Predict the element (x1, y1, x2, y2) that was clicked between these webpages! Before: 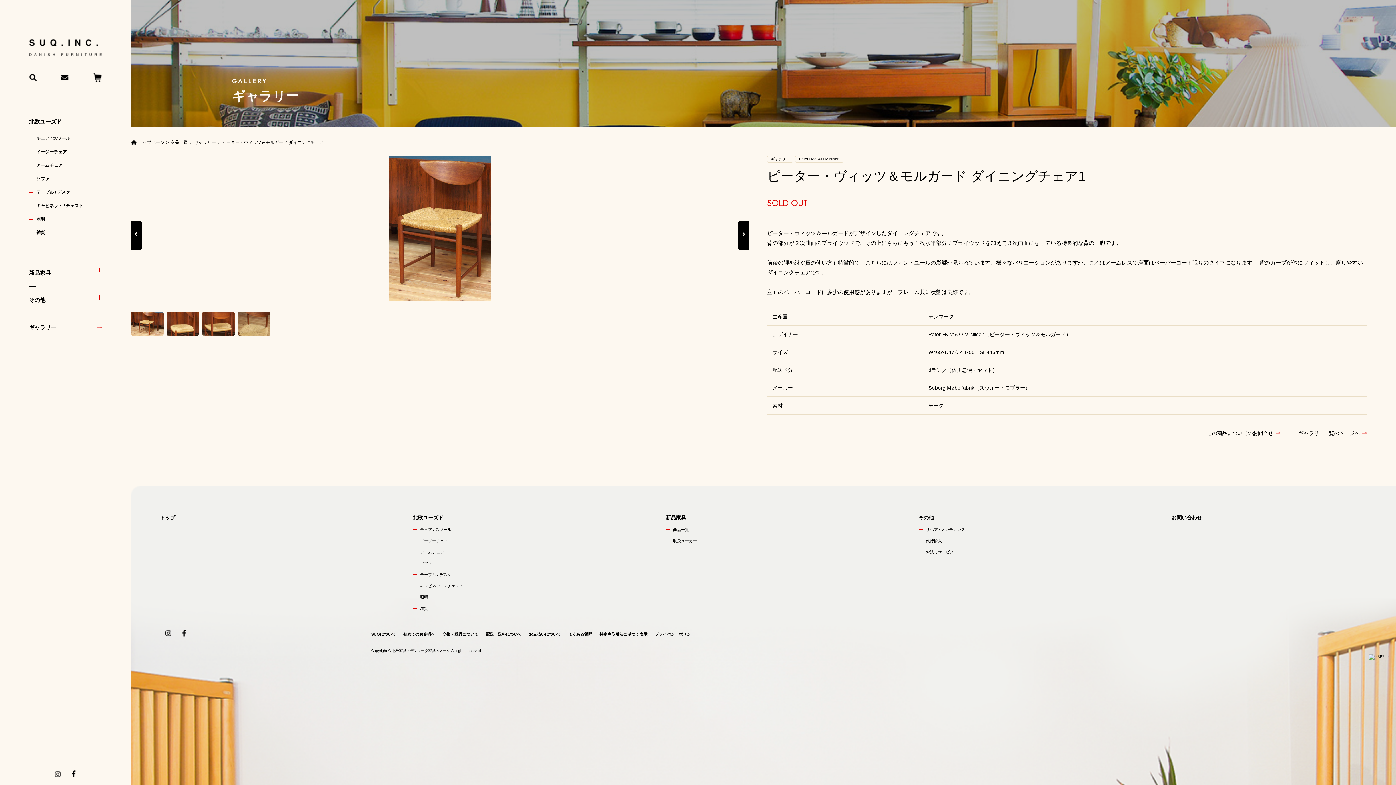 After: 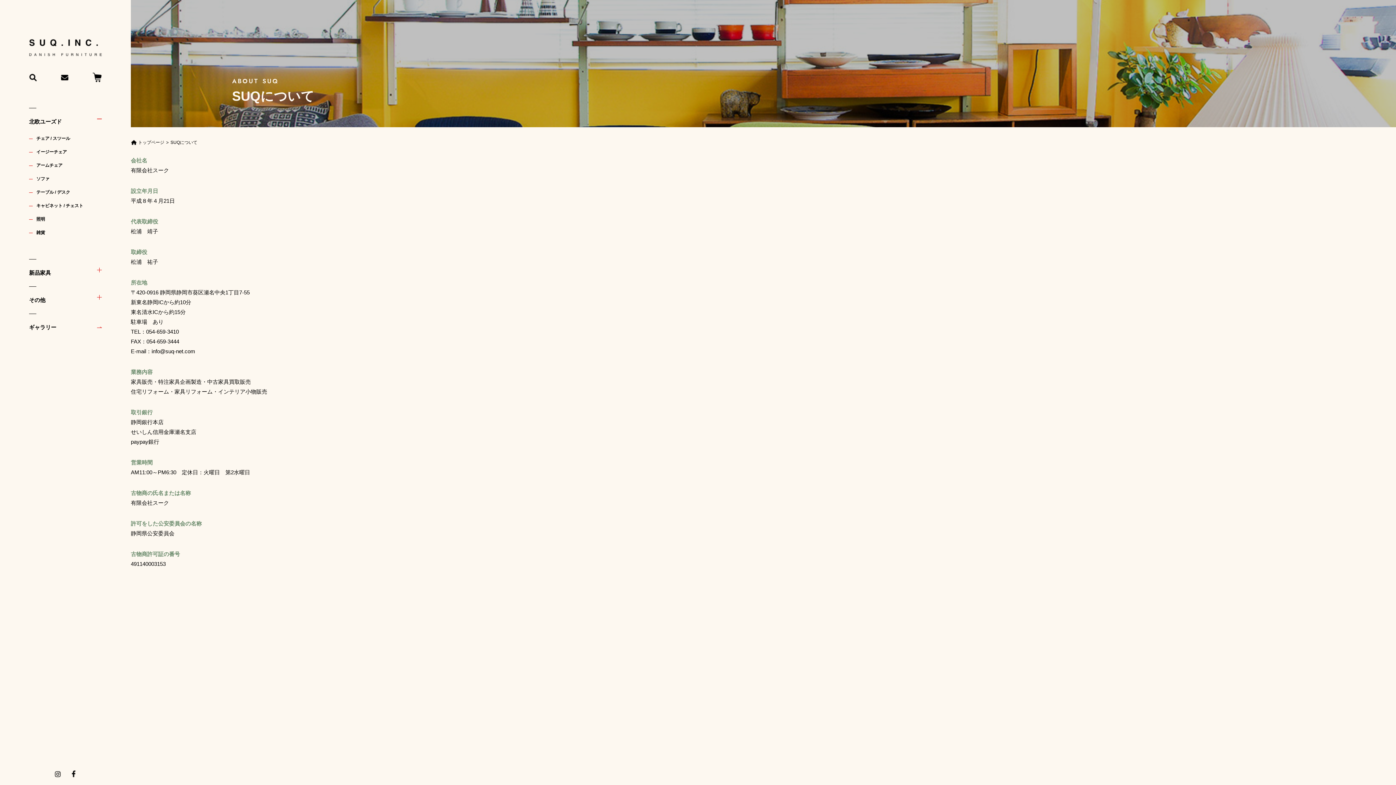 Action: label: SUQについて bbox: (371, 632, 396, 636)